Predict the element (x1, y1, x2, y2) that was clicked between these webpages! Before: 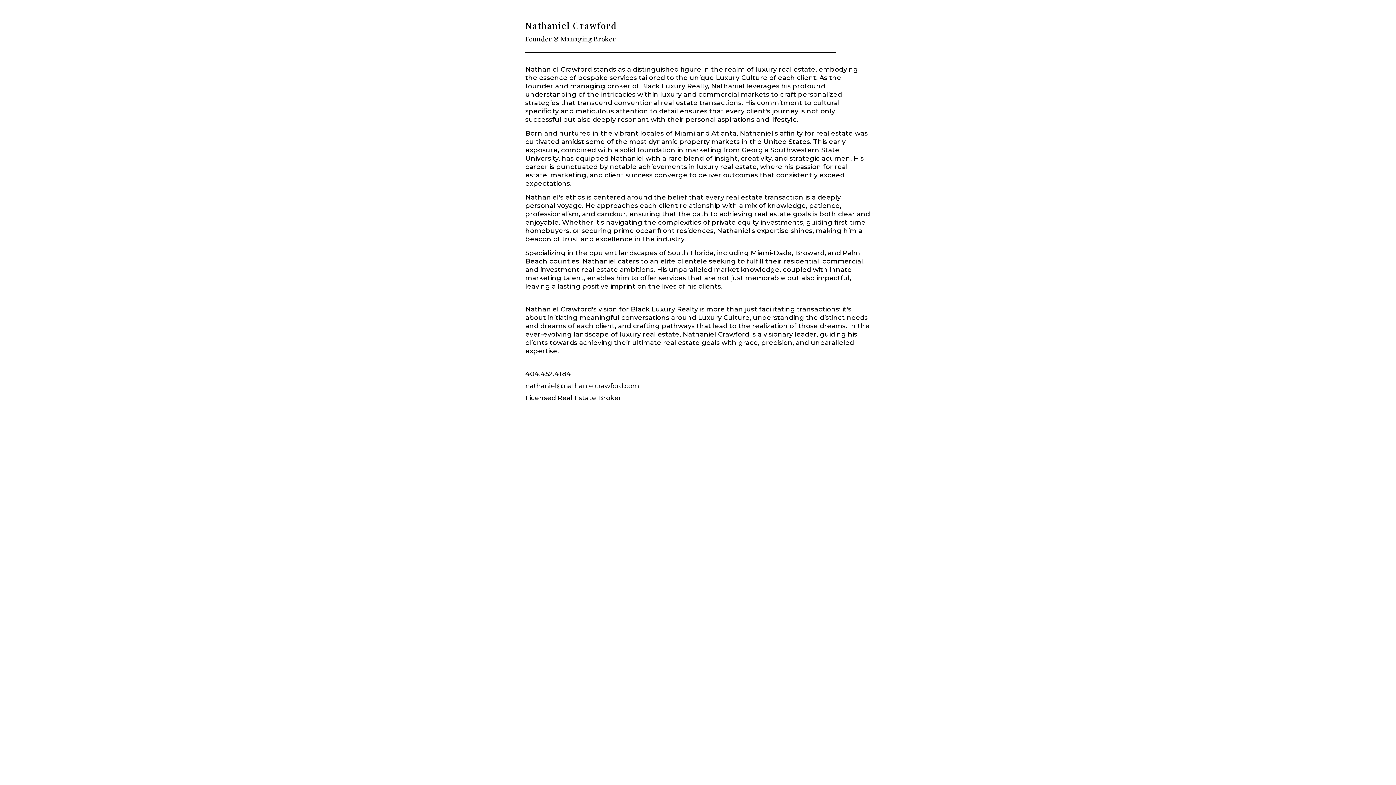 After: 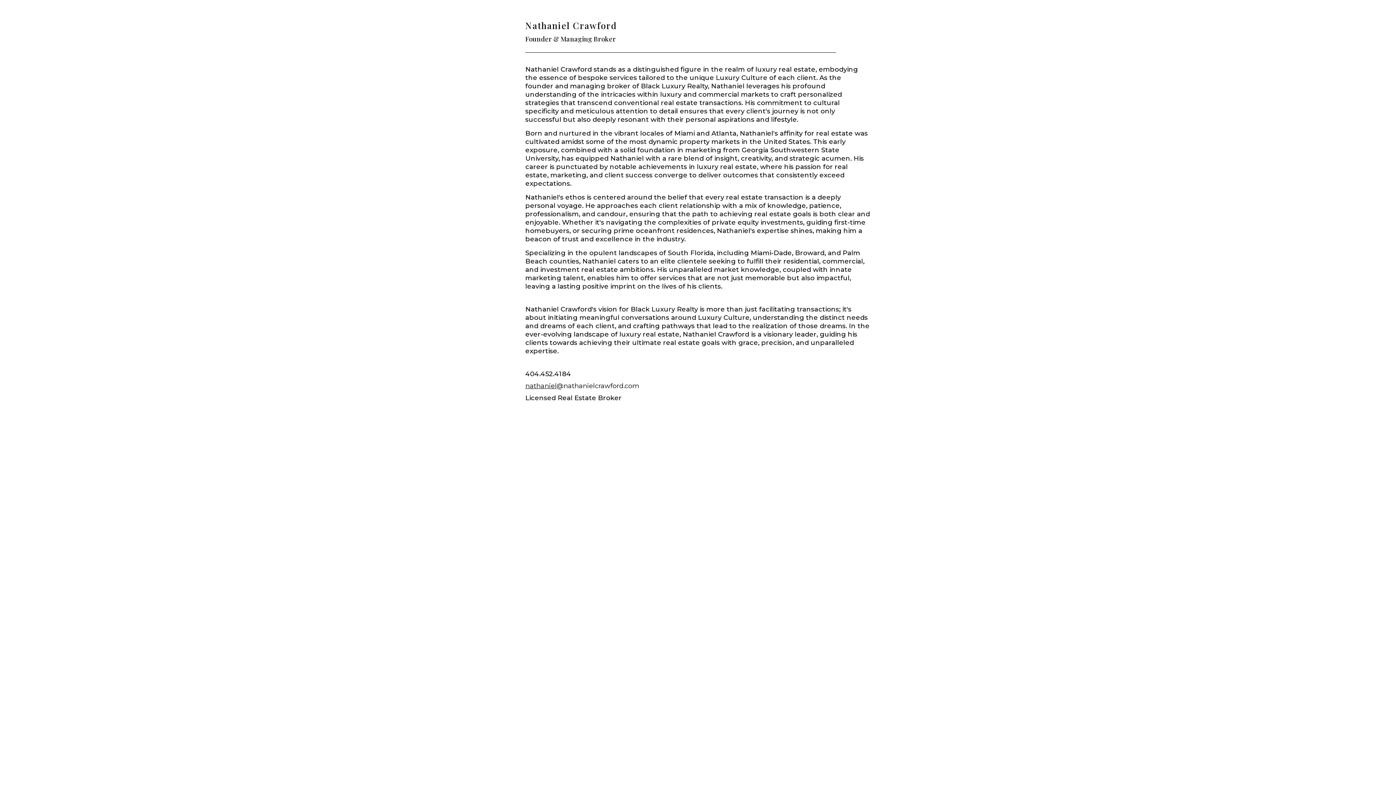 Action: bbox: (525, 382, 556, 390) label: nathaniel